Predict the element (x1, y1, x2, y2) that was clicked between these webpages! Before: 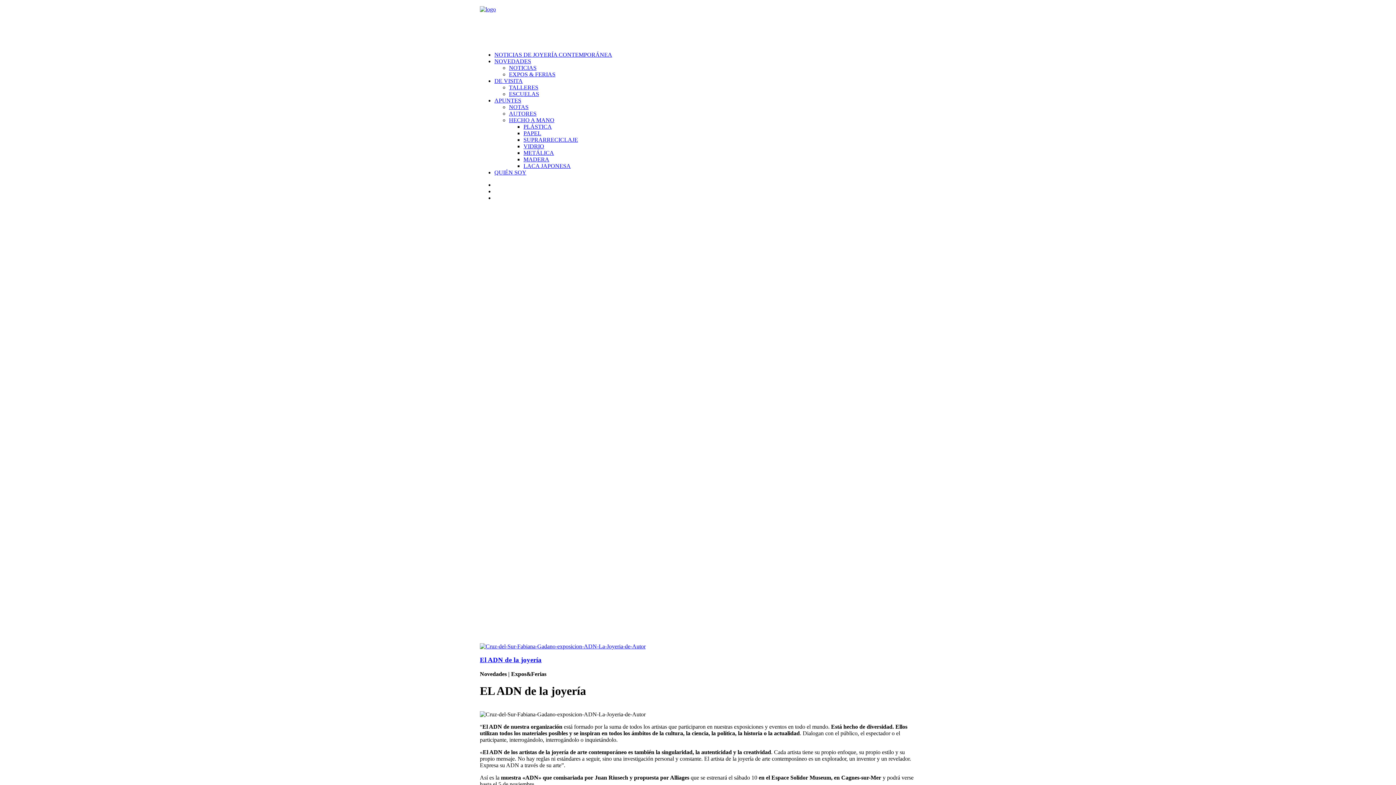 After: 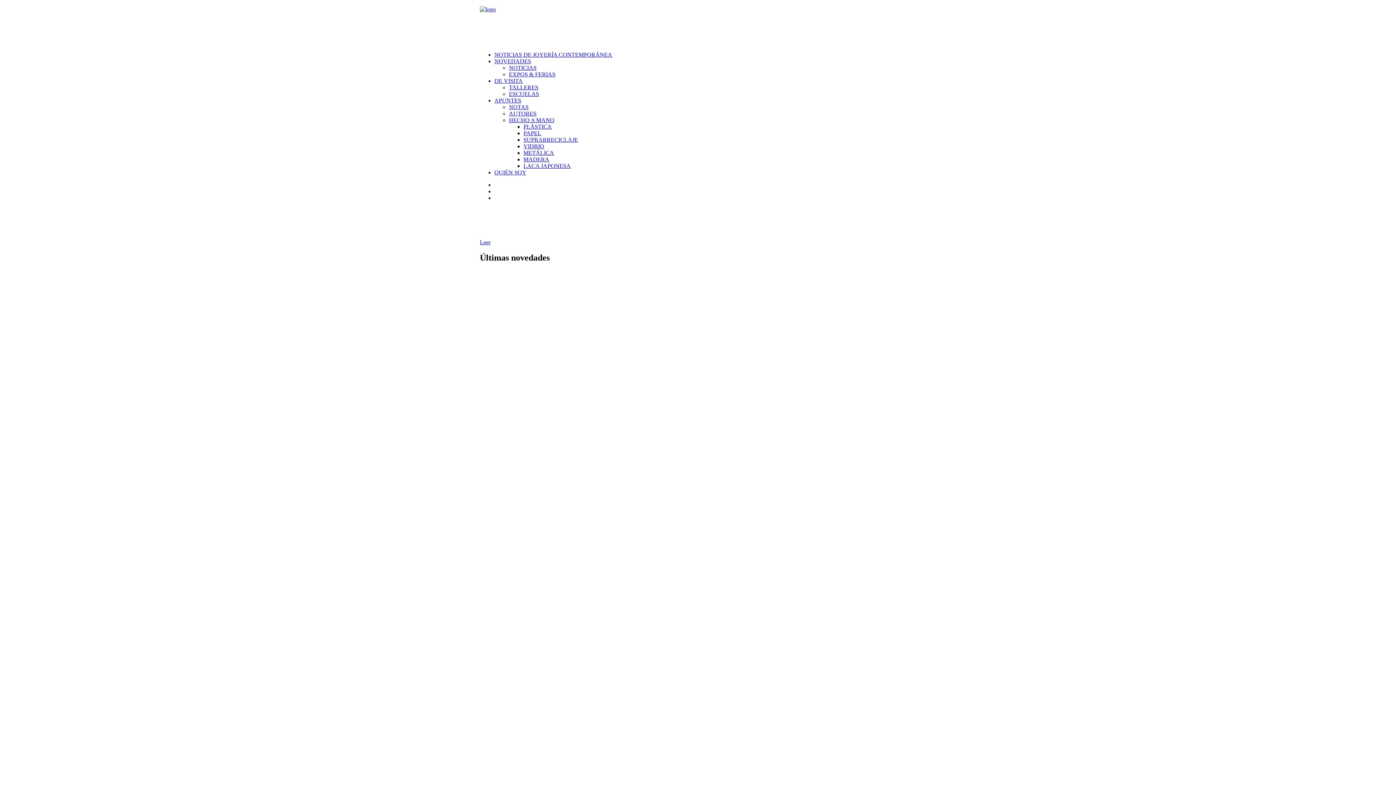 Action: bbox: (494, 51, 612, 57) label: NOTICIAS DE JOYERÍA CONTEMPORÁNEA